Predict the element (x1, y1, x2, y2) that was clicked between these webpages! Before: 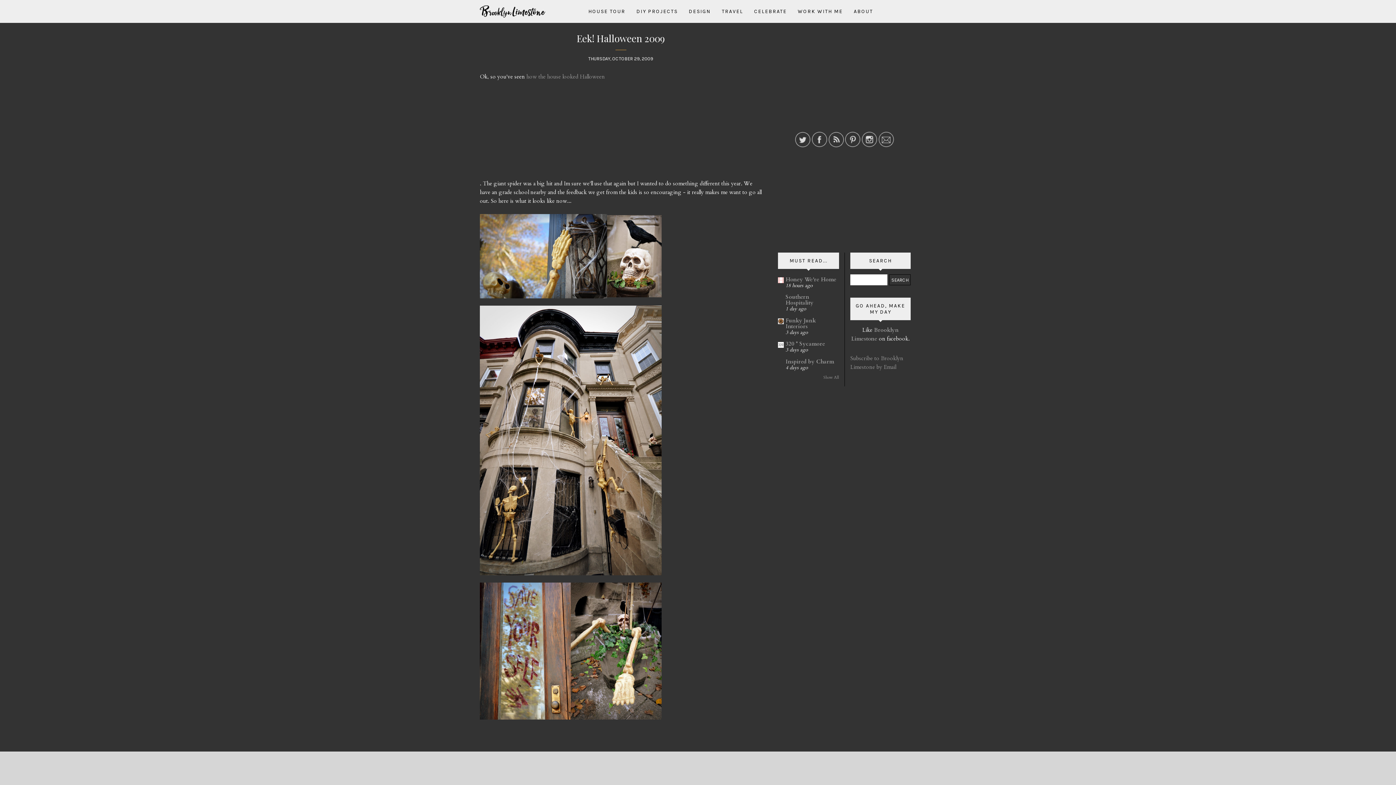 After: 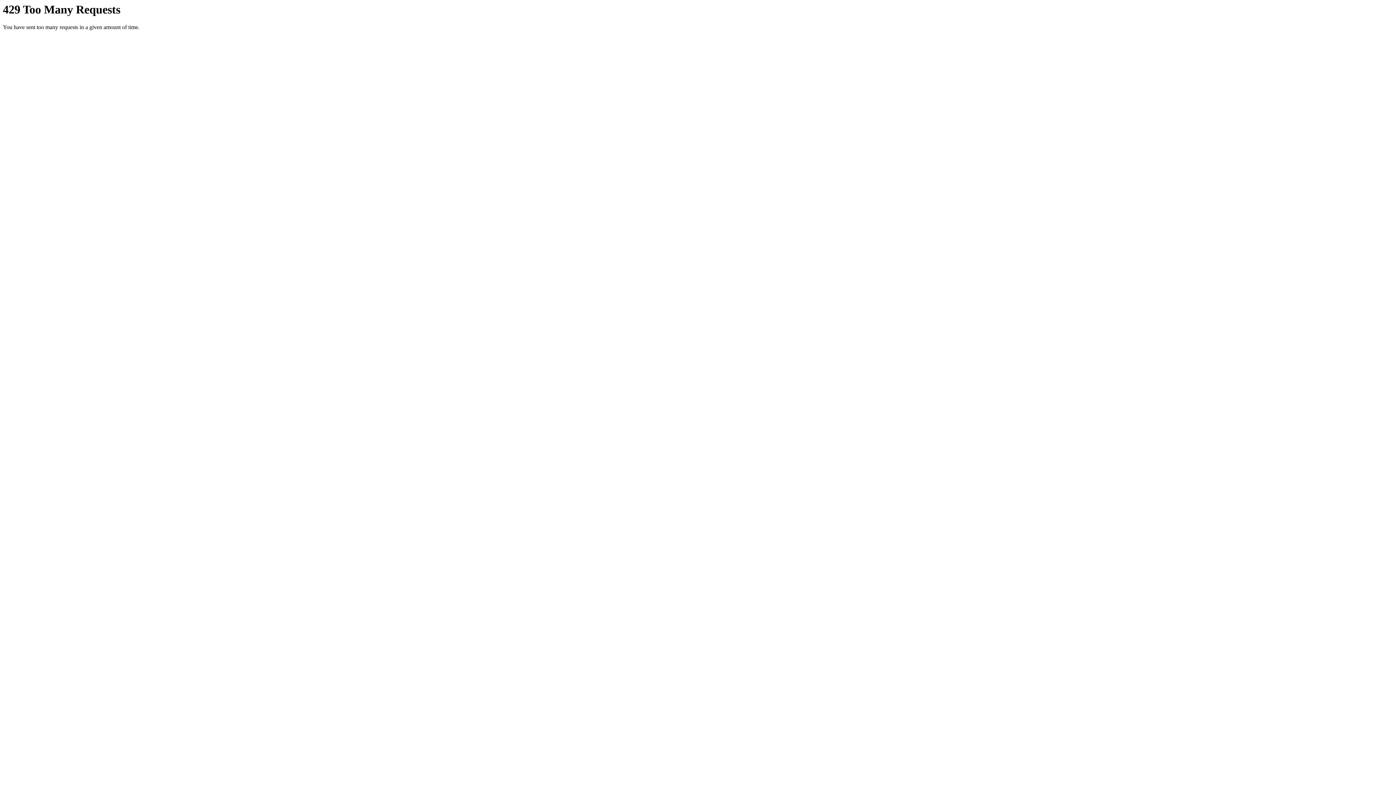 Action: bbox: (607, 255, 661, 263)